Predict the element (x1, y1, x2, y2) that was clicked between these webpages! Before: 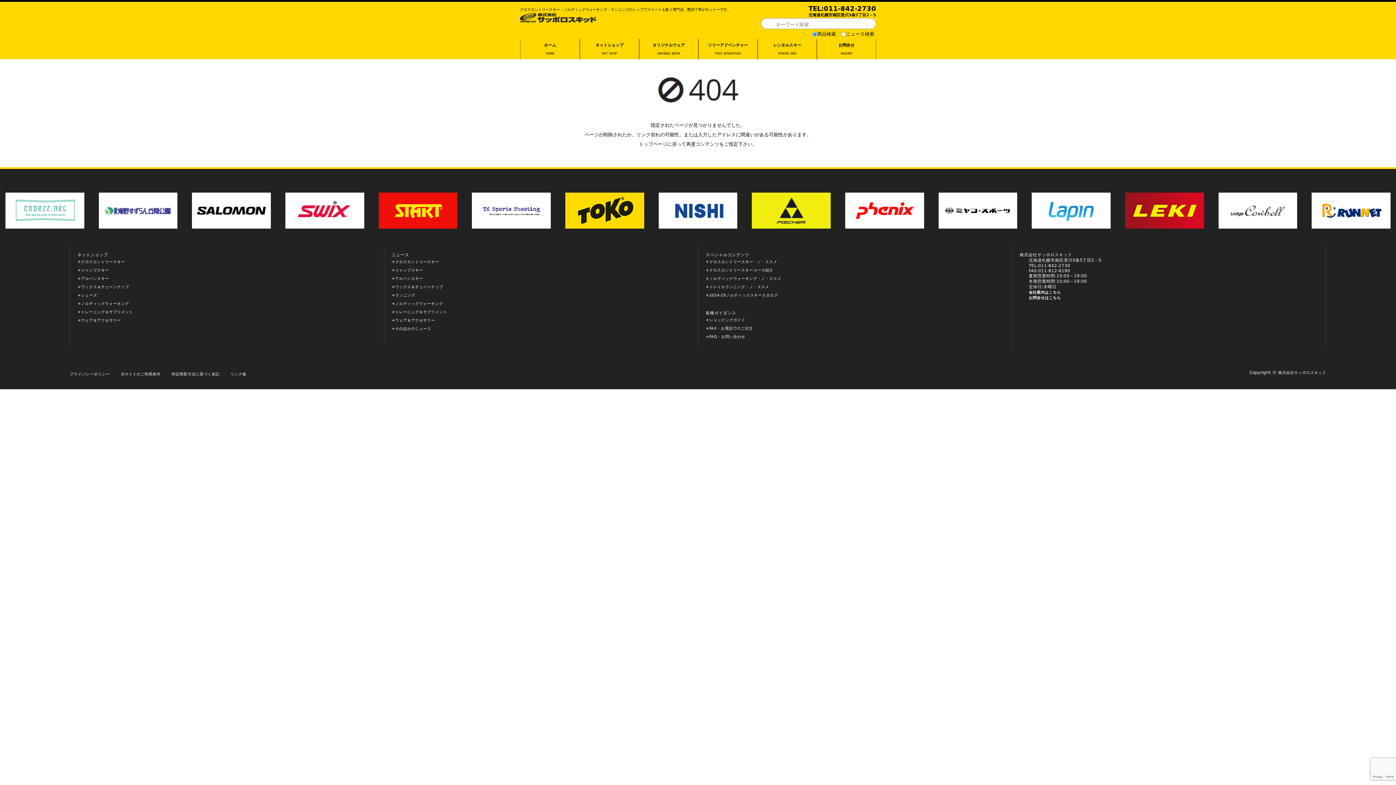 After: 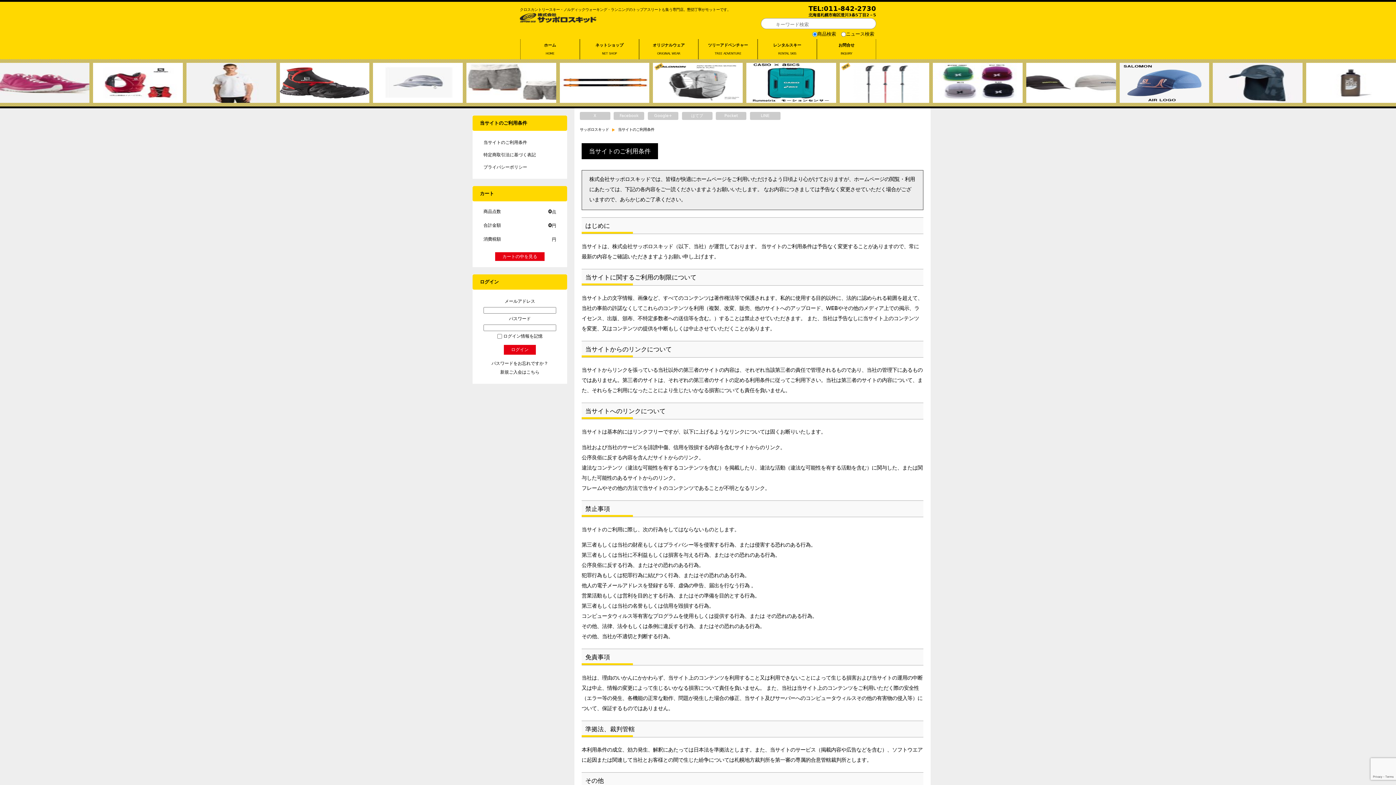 Action: bbox: (120, 372, 160, 376) label: 当サイトのご利用条件